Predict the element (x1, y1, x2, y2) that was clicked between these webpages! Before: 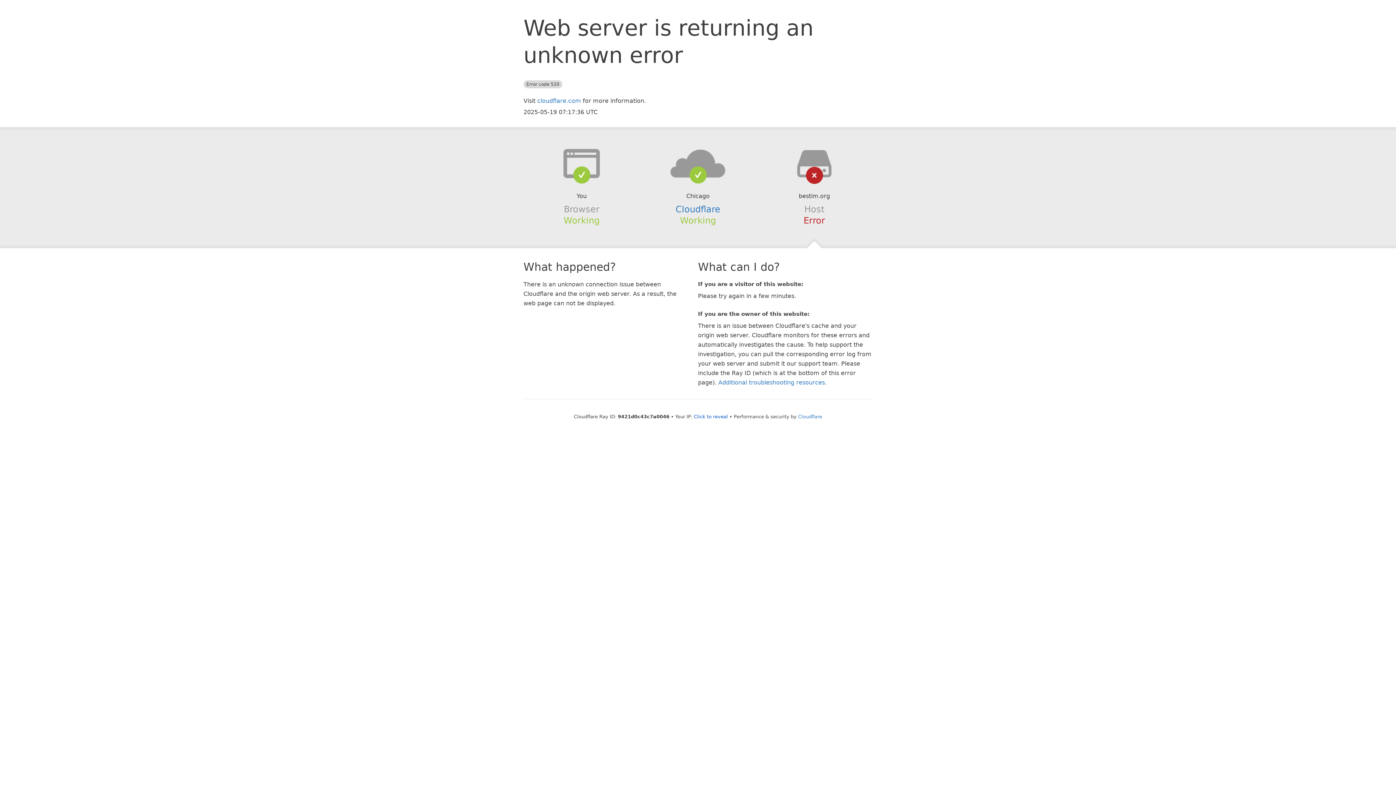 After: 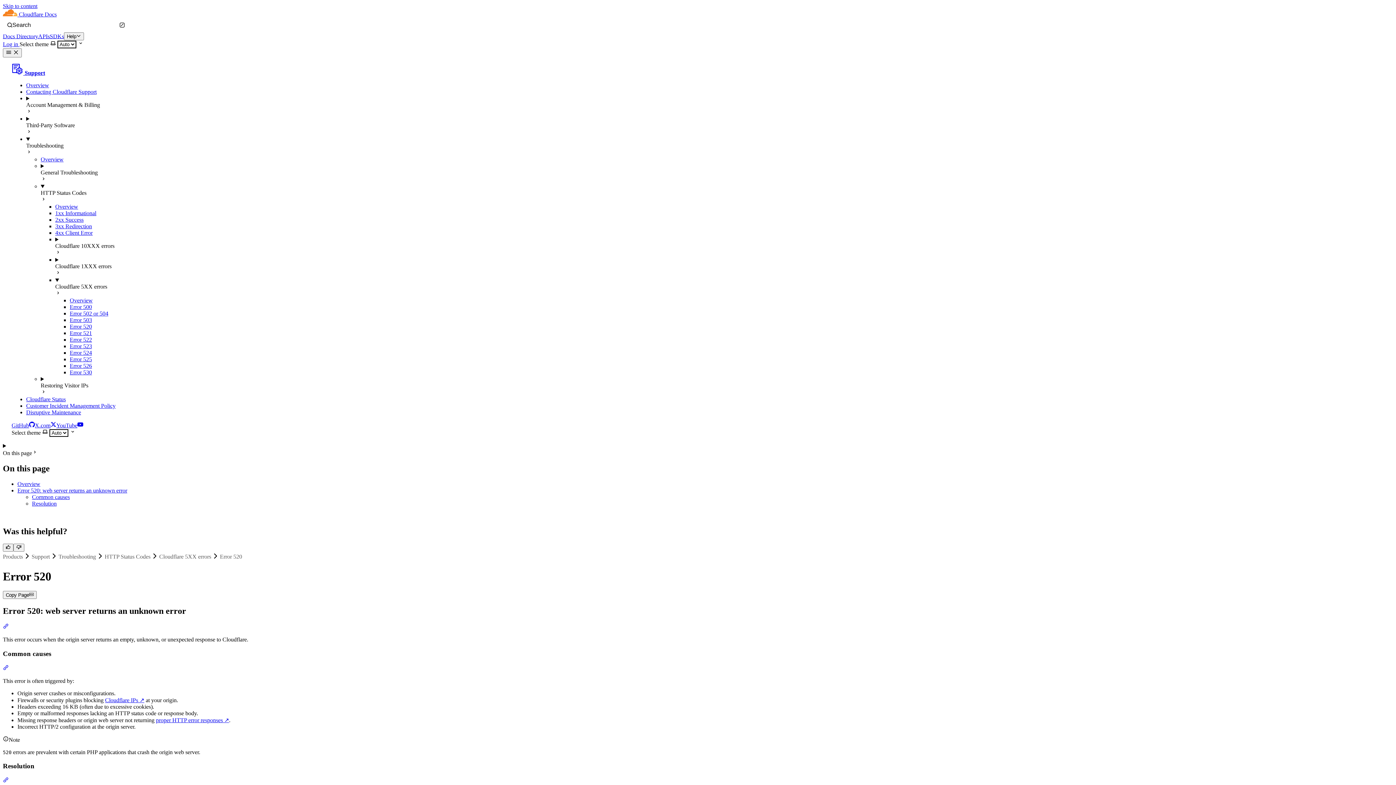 Action: bbox: (718, 379, 825, 386) label: Additional troubleshooting resources